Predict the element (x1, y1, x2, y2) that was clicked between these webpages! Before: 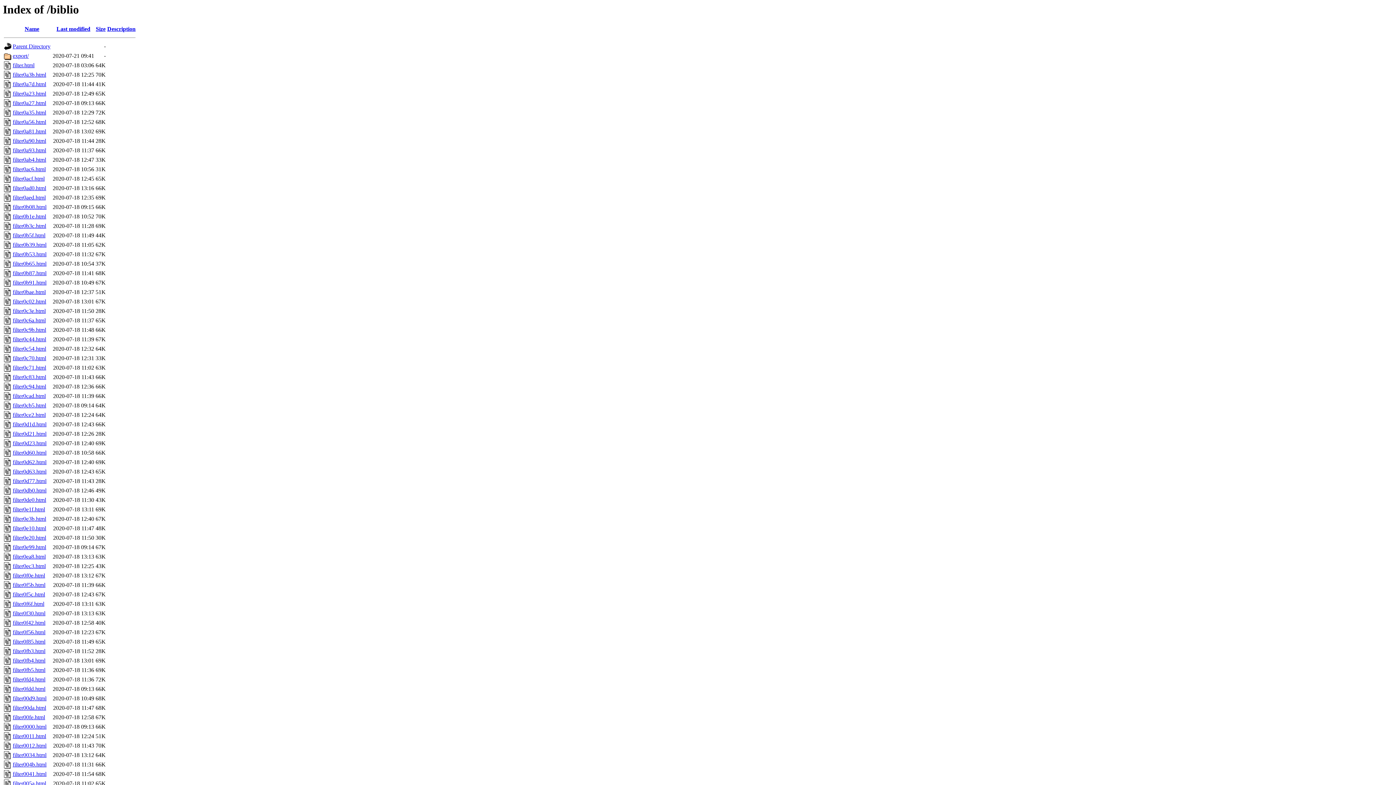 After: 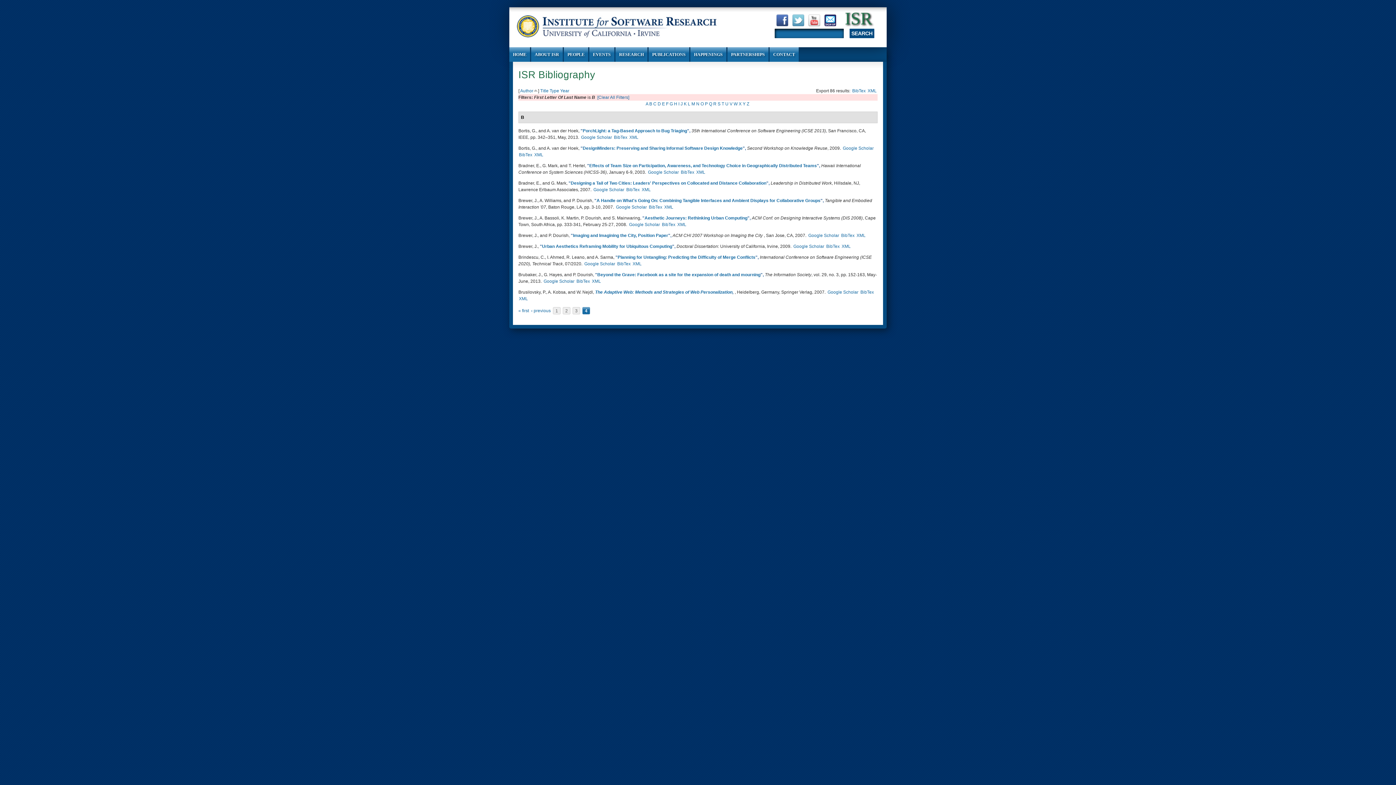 Action: label: filter0ec3.html bbox: (12, 563, 45, 569)